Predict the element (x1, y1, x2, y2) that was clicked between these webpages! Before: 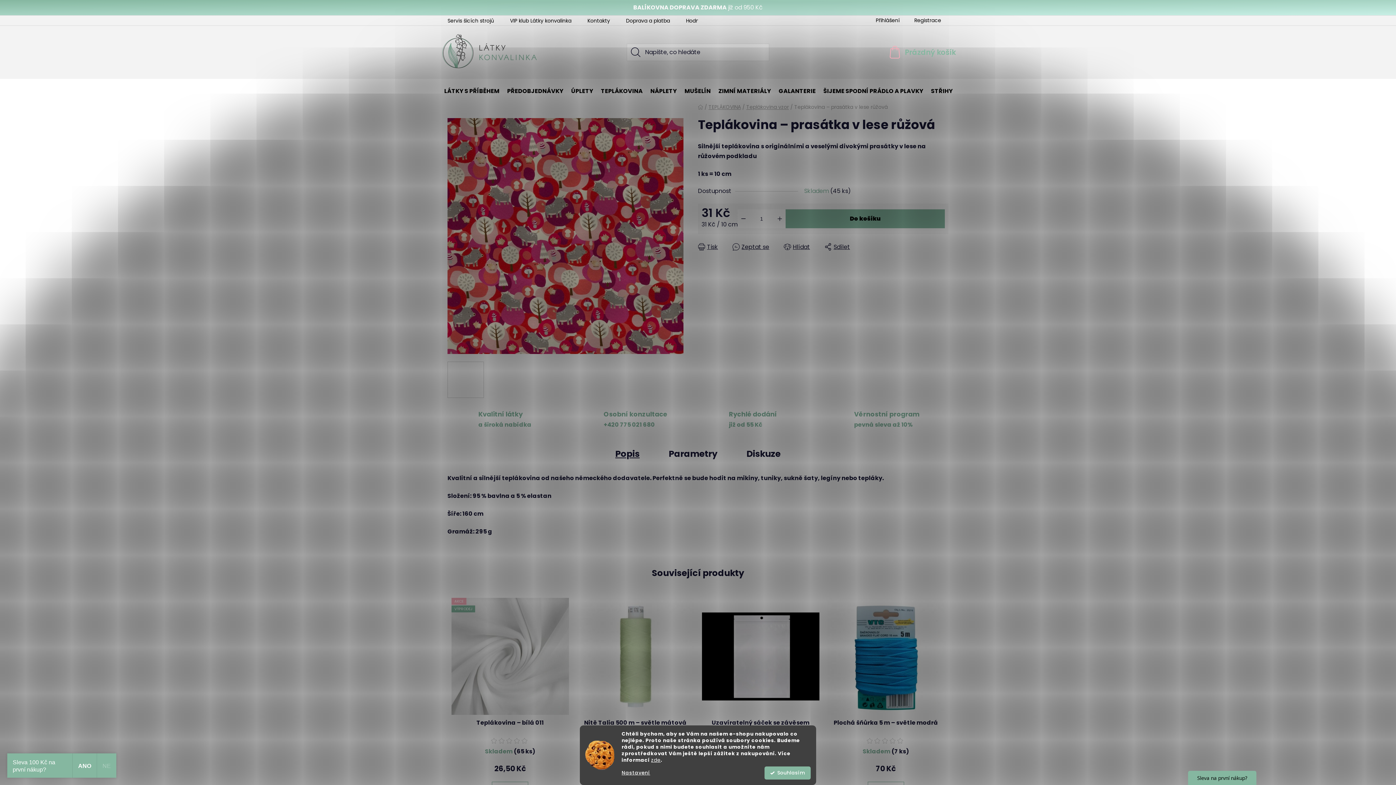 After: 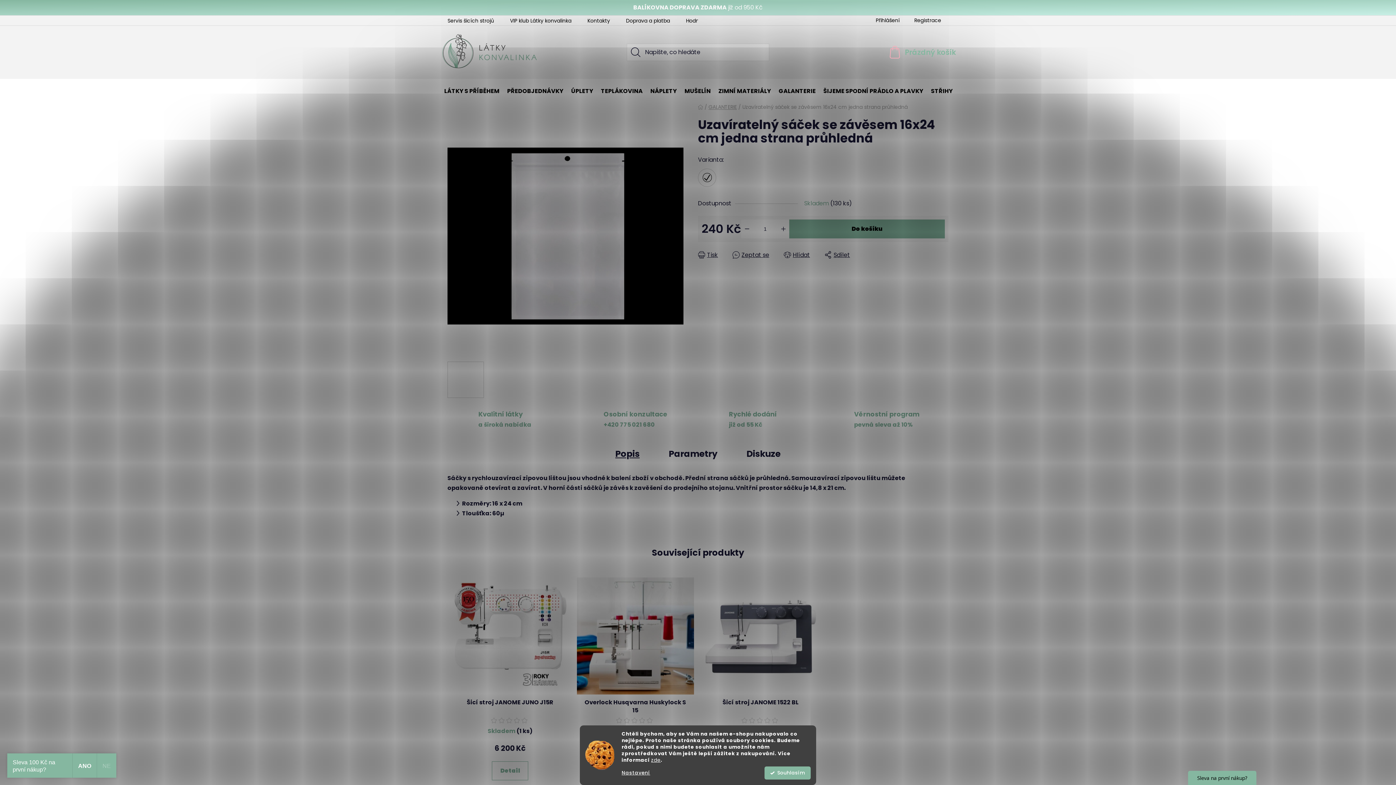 Action: bbox: (702, 598, 819, 715)